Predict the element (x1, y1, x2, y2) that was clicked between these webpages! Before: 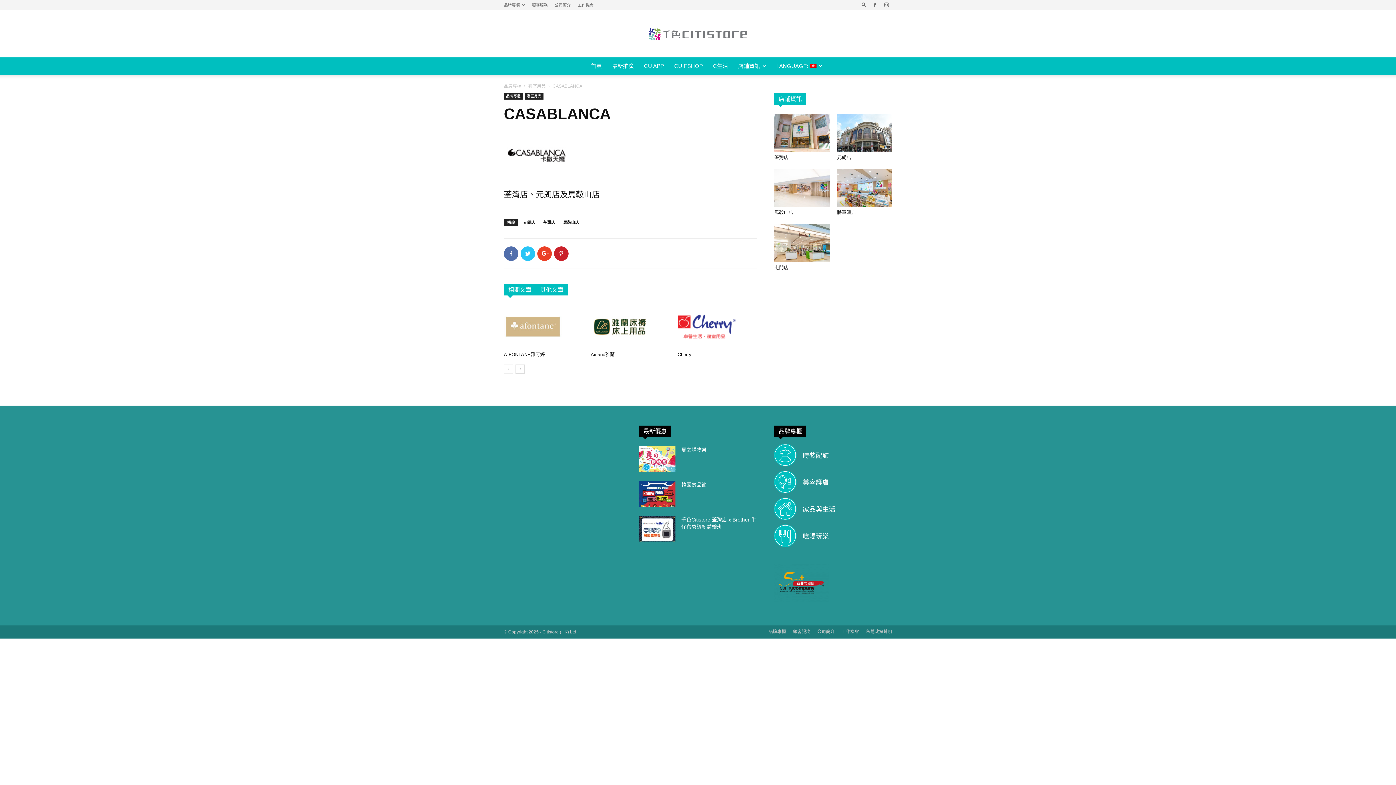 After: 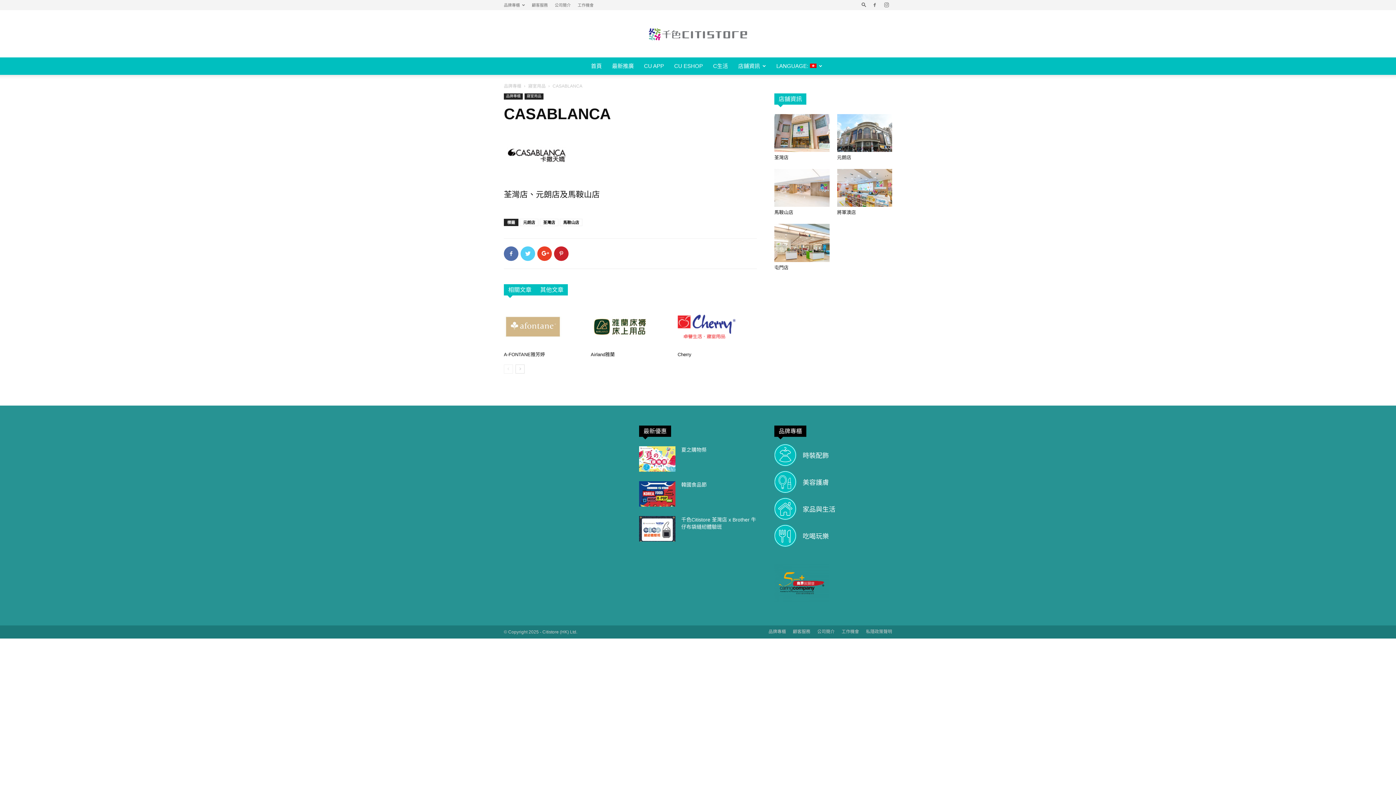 Action: bbox: (520, 246, 535, 261)